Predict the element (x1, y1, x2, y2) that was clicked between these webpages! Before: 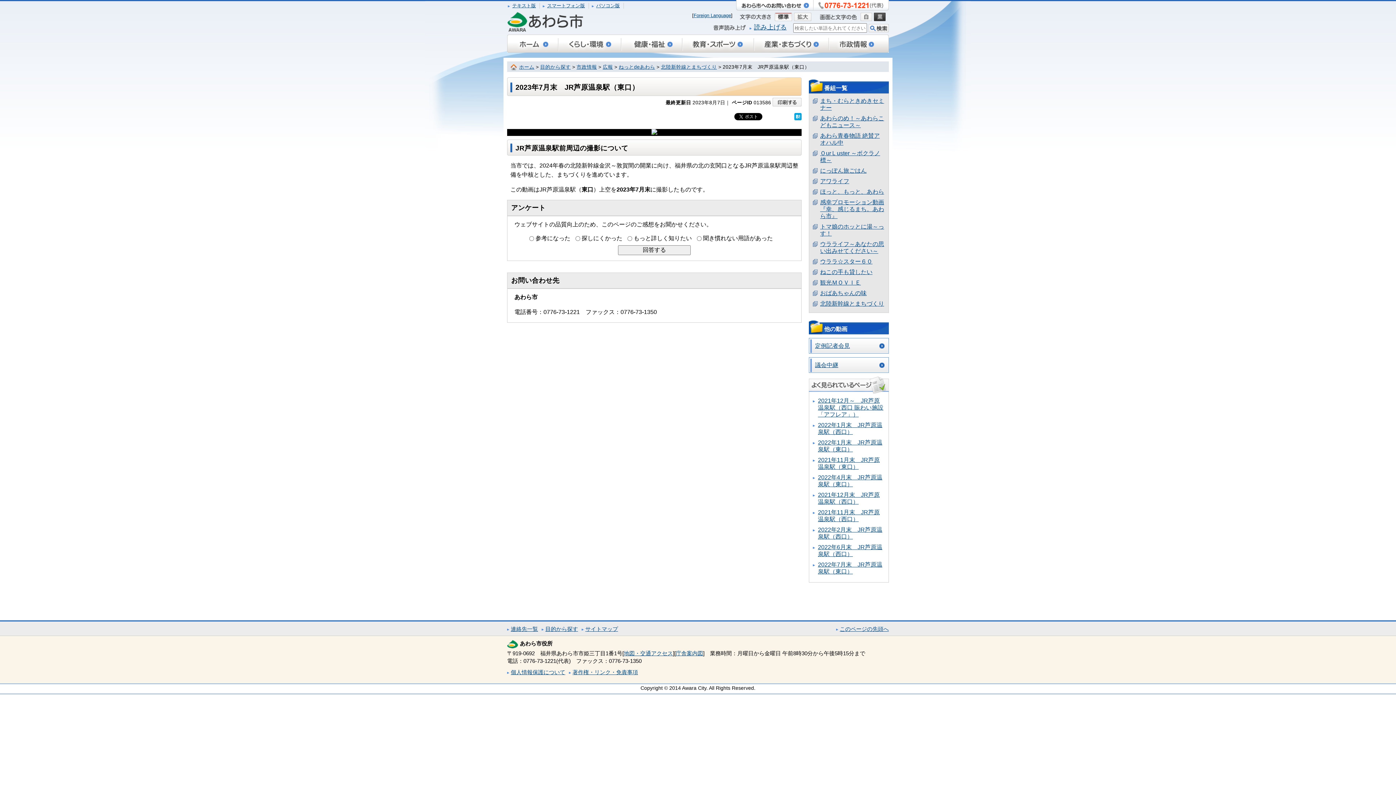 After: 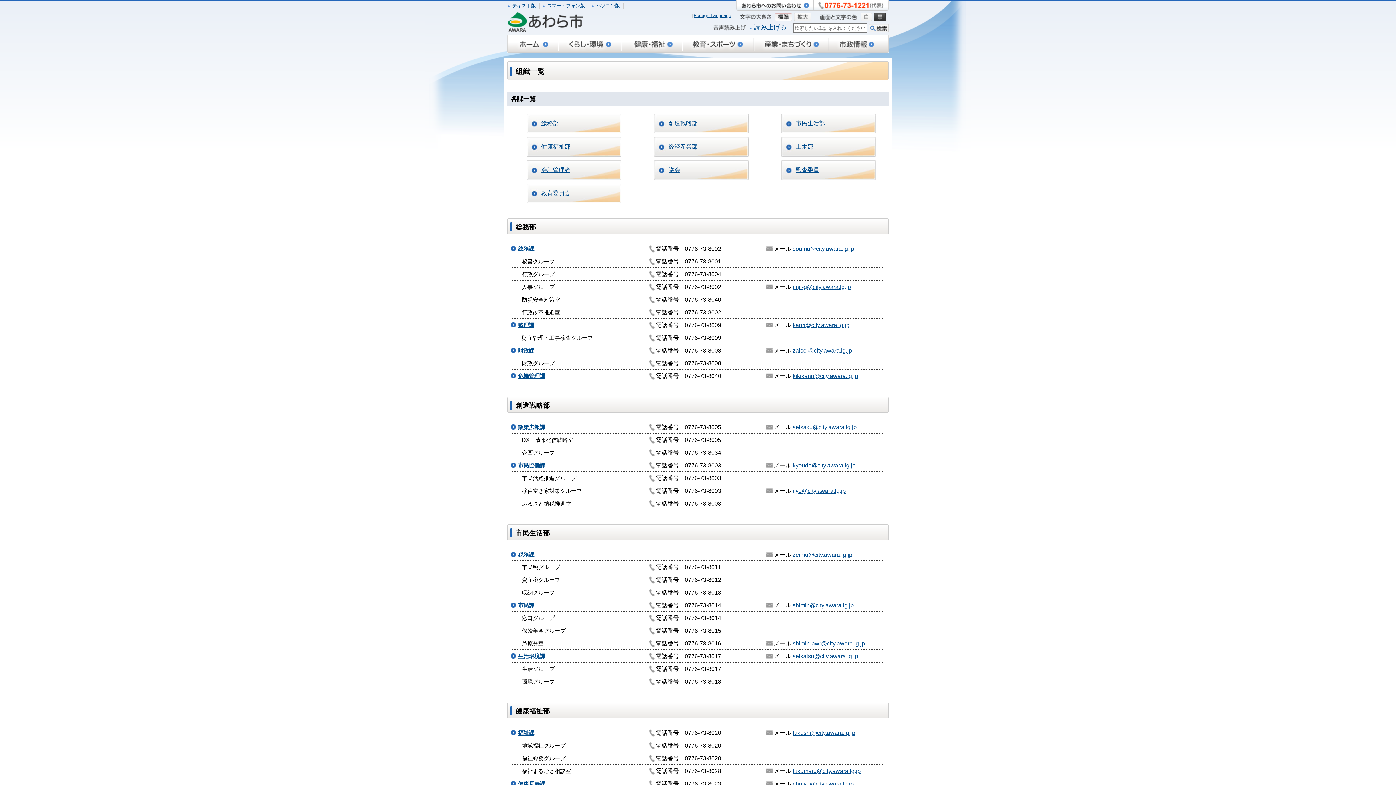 Action: bbox: (507, 626, 538, 632) label: 連絡先一覧